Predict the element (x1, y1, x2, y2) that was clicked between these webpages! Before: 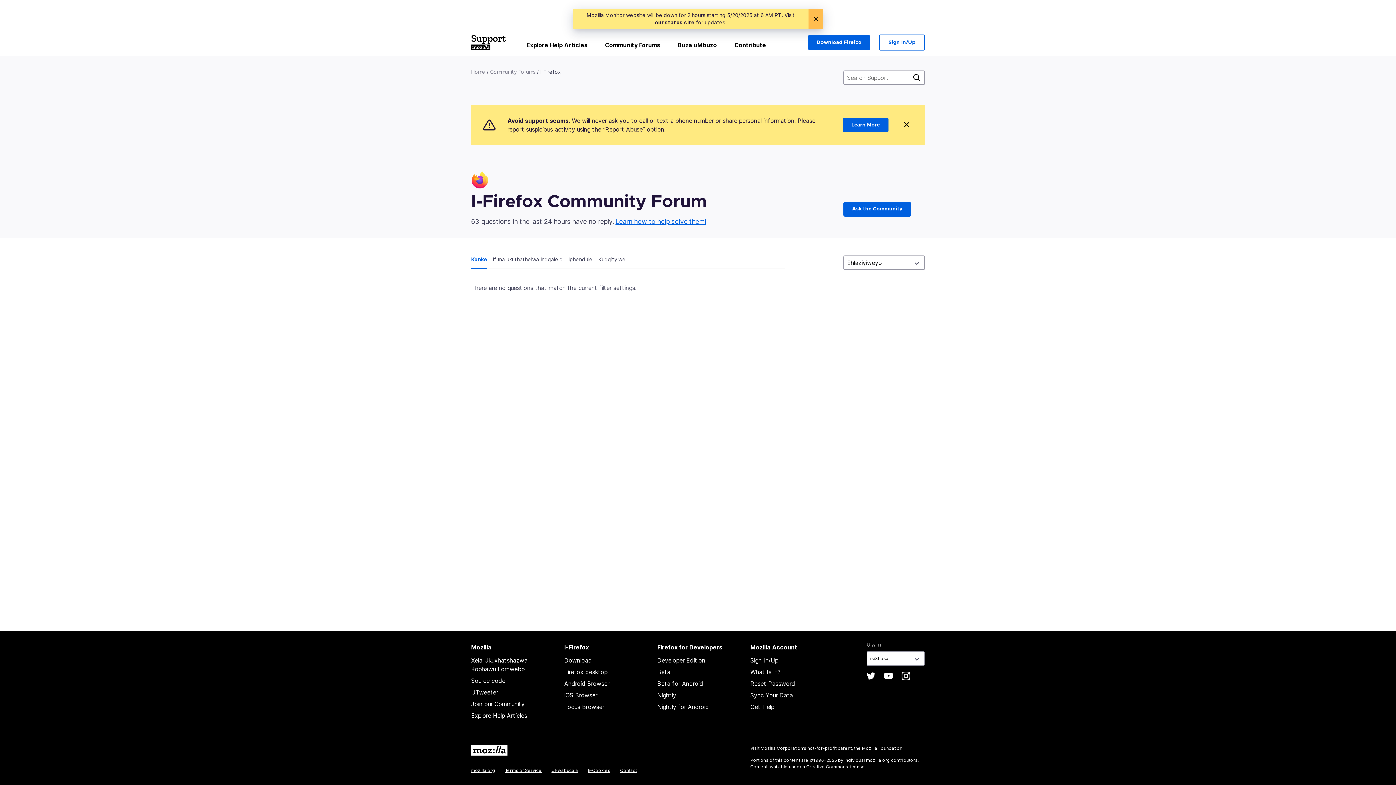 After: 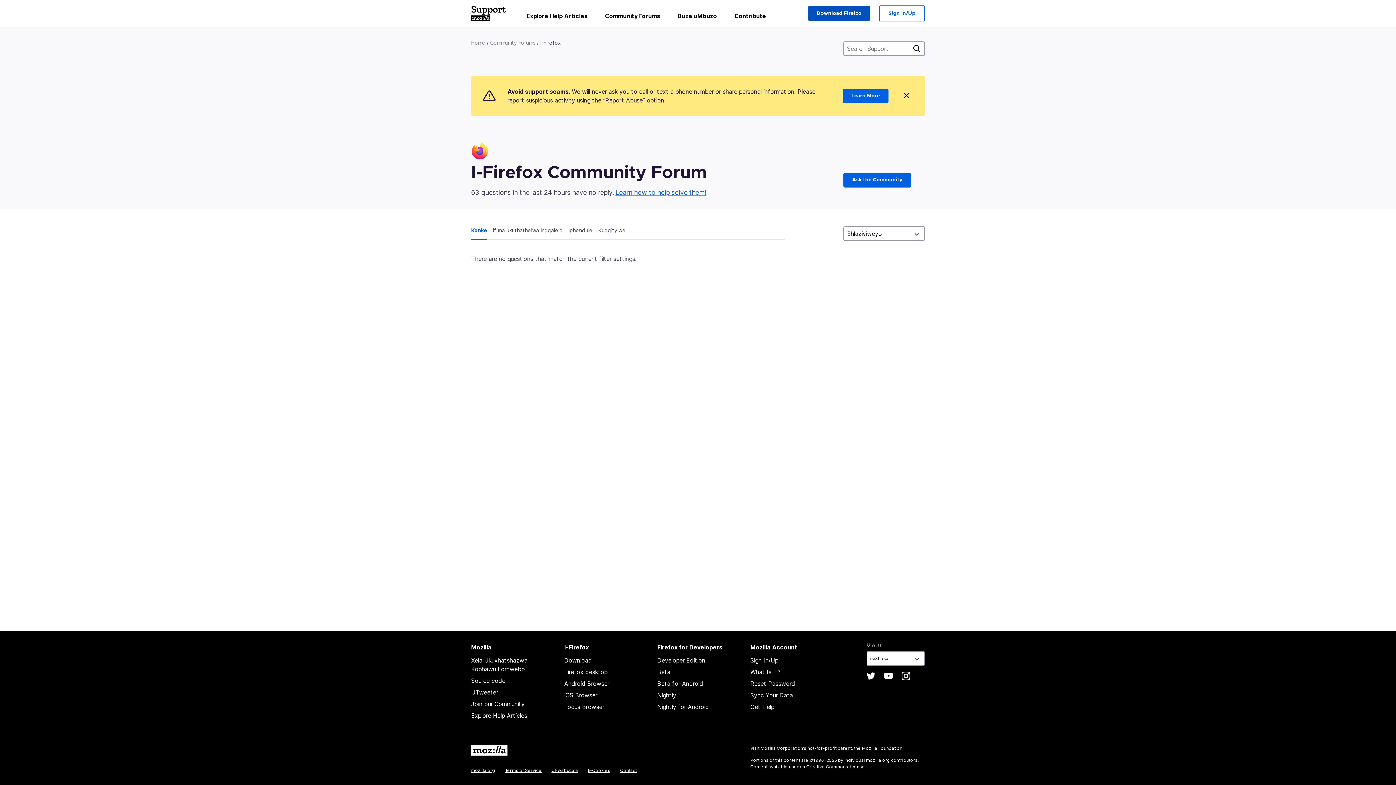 Action: bbox: (808, 8, 823, 29)